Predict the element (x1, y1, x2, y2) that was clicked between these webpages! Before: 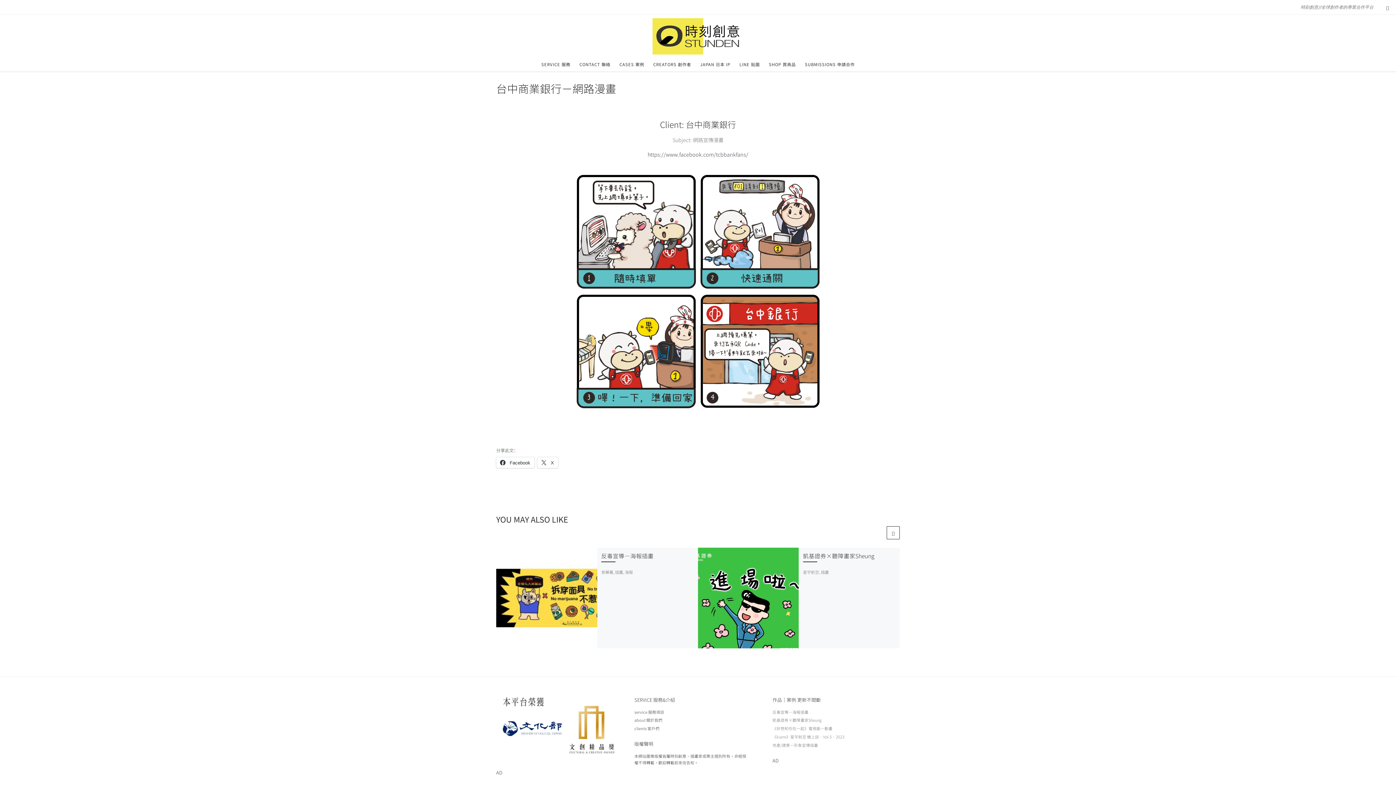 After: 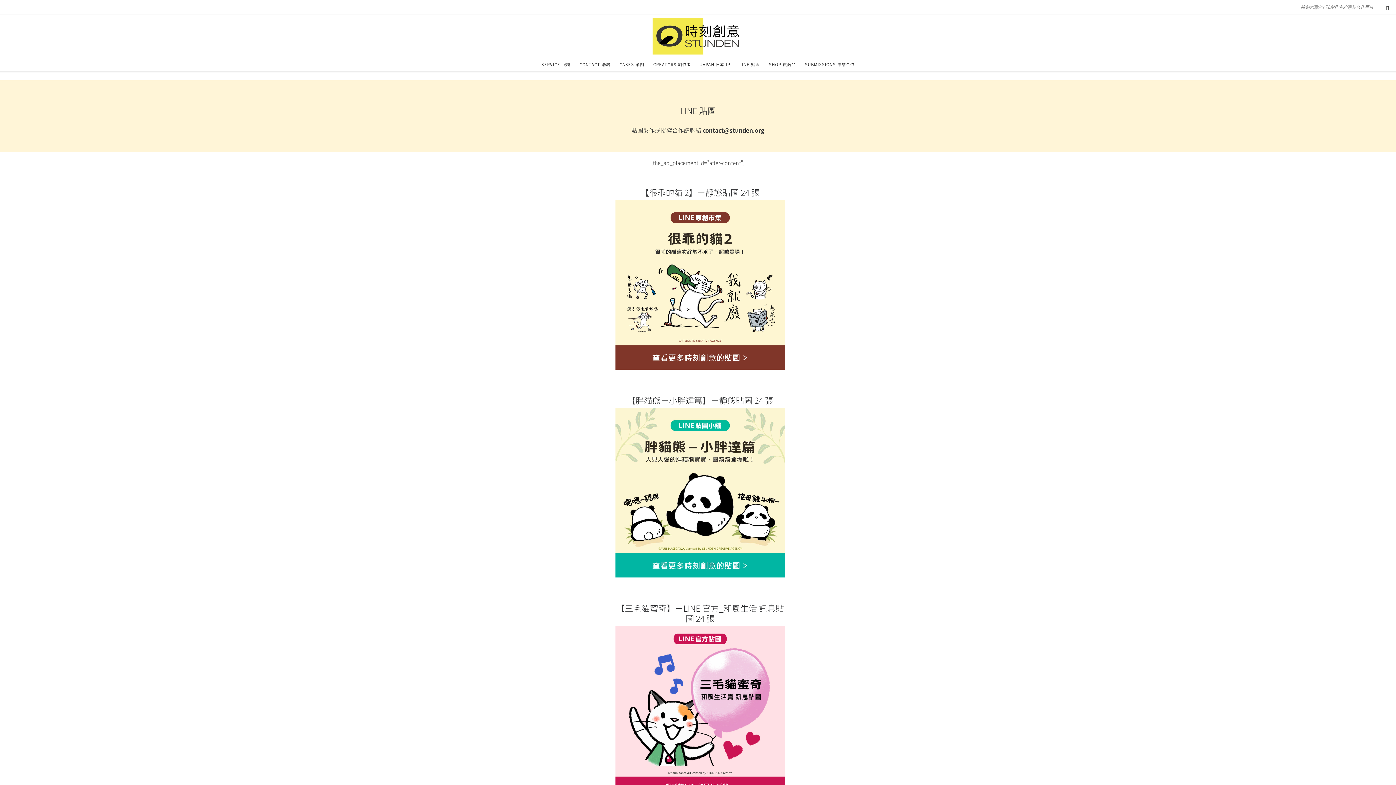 Action: label: LINE 貼圖 bbox: (737, 57, 762, 71)